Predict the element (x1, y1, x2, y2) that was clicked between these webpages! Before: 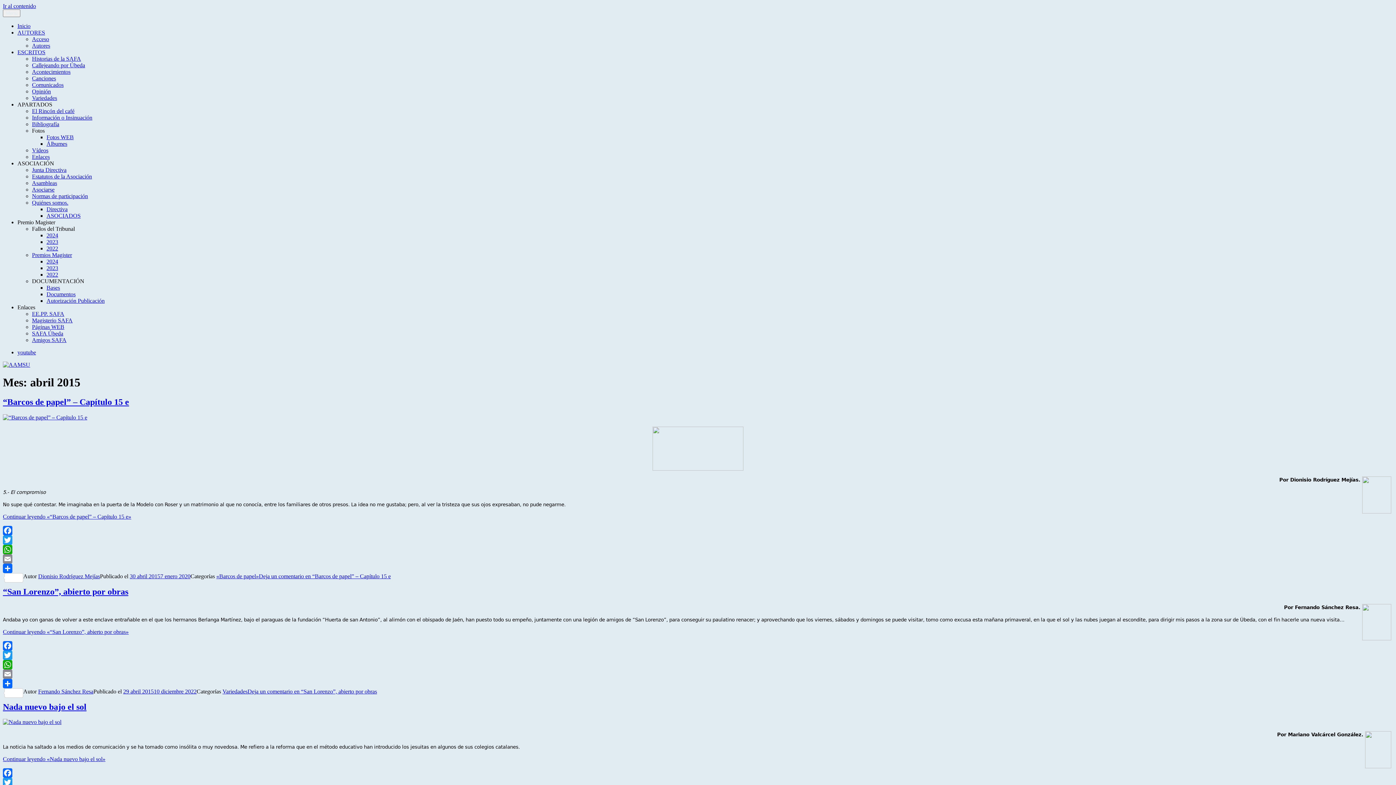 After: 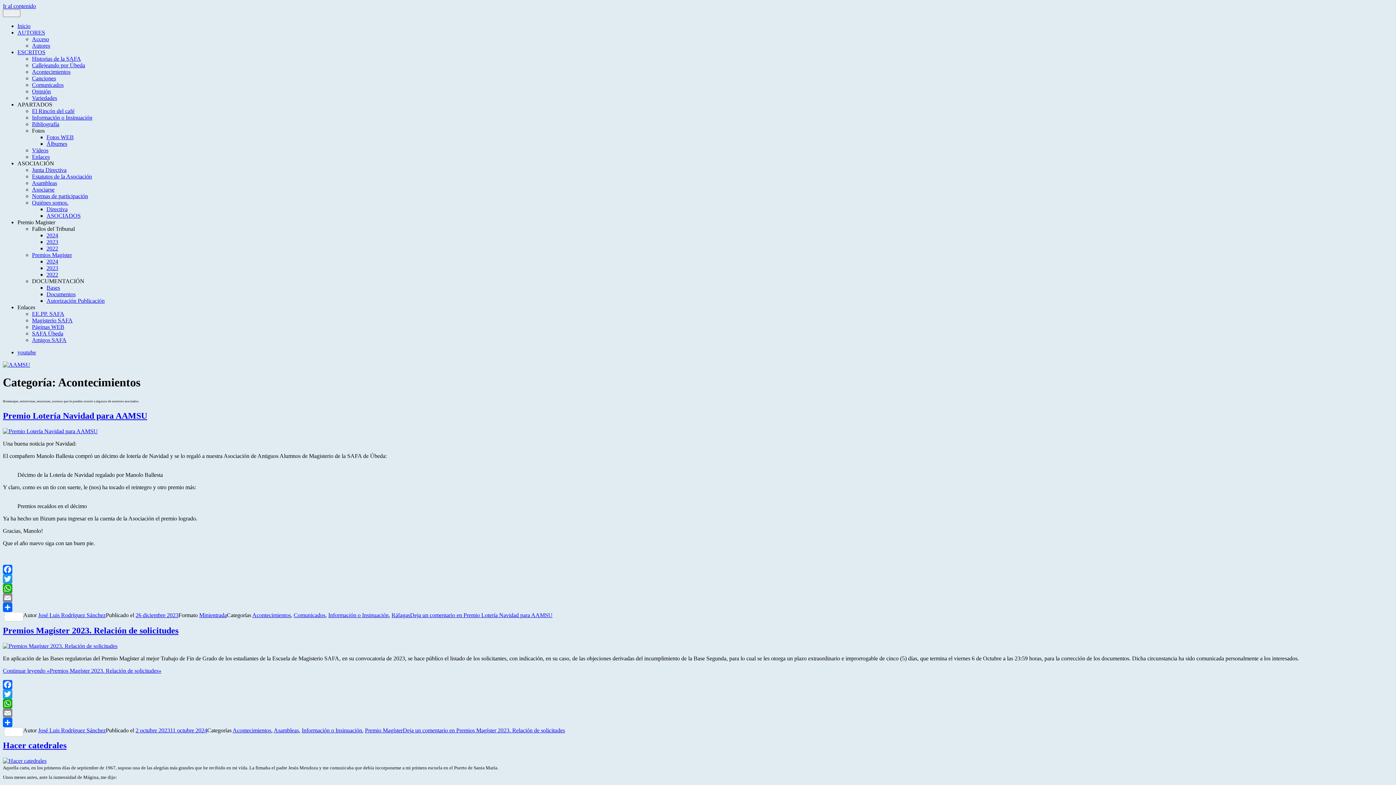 Action: bbox: (32, 68, 70, 74) label: Acontecimientos